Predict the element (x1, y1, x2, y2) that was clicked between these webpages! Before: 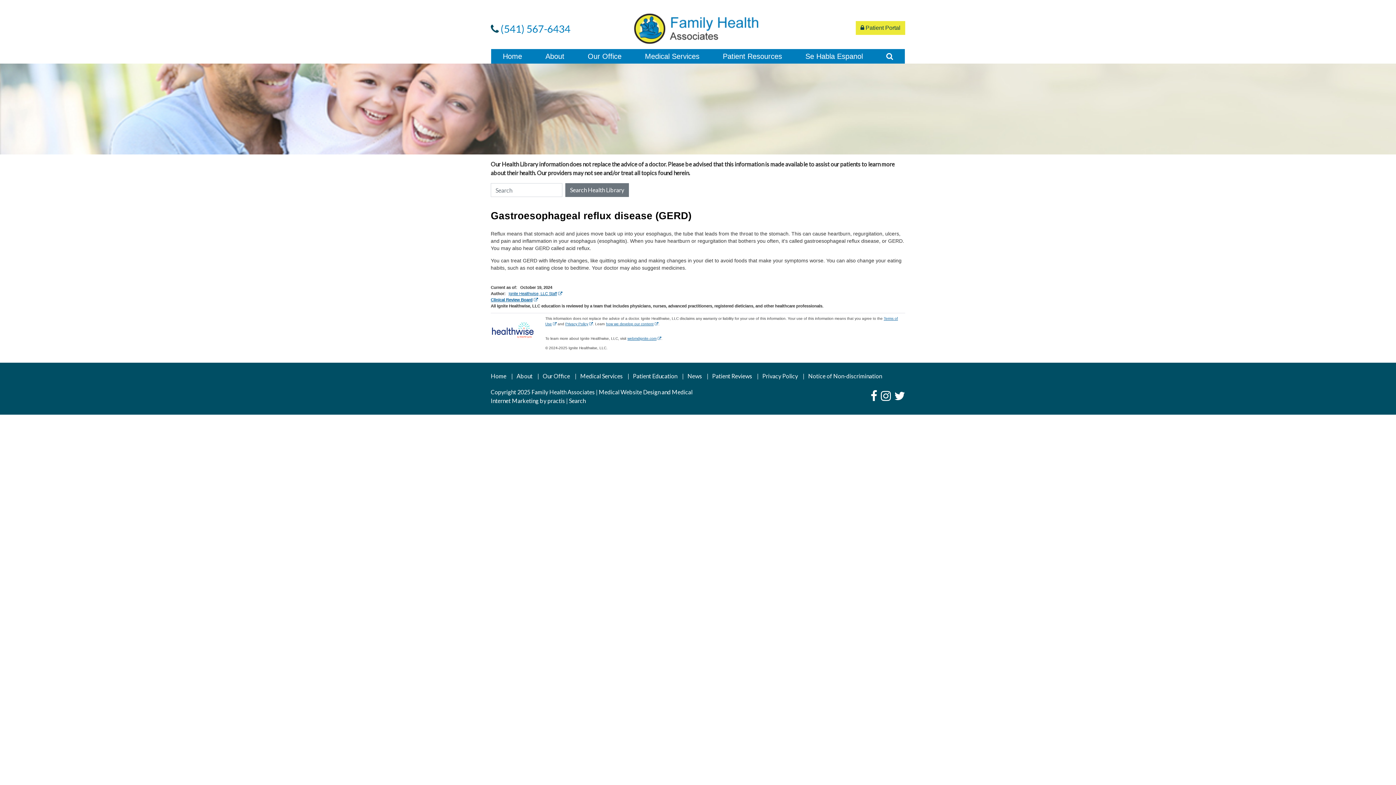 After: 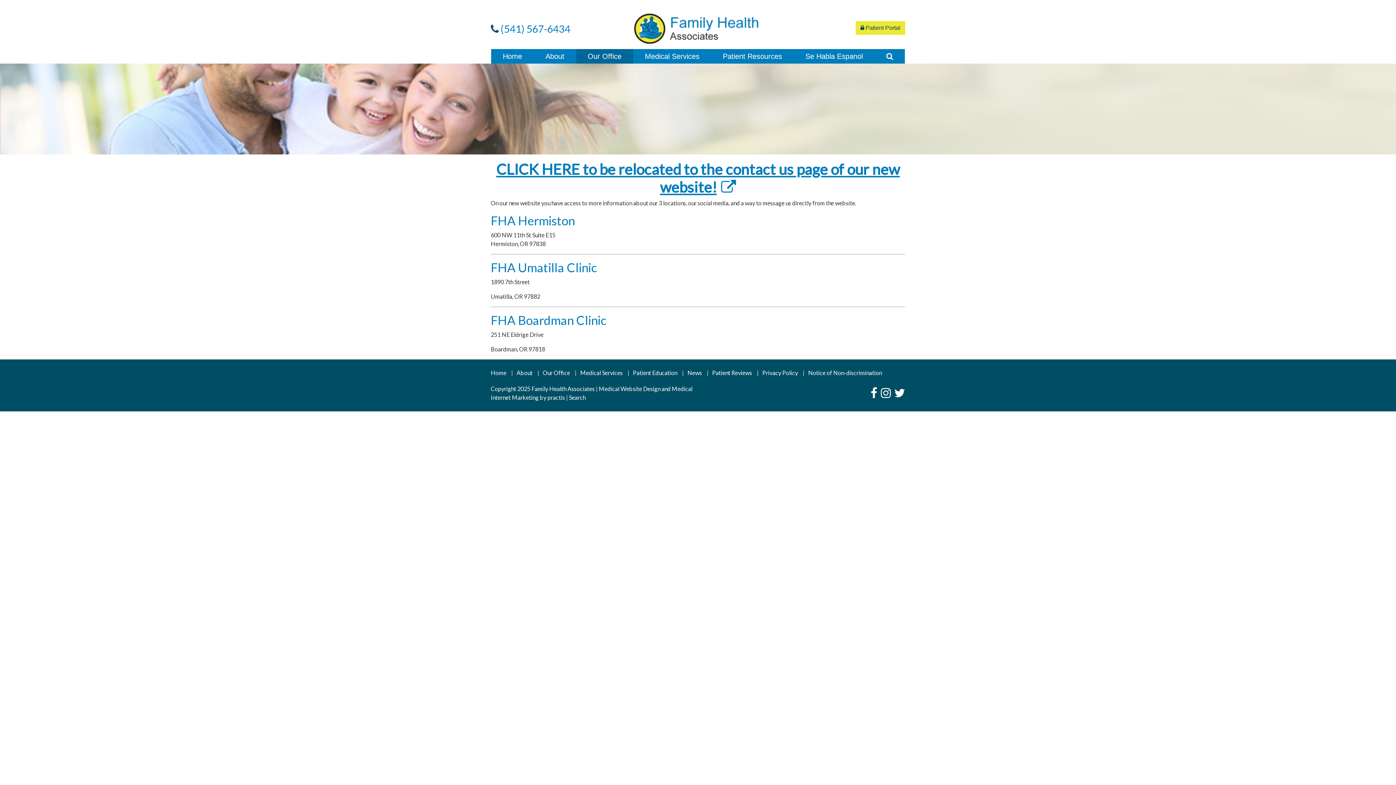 Action: label: Our Office bbox: (576, 49, 633, 63)